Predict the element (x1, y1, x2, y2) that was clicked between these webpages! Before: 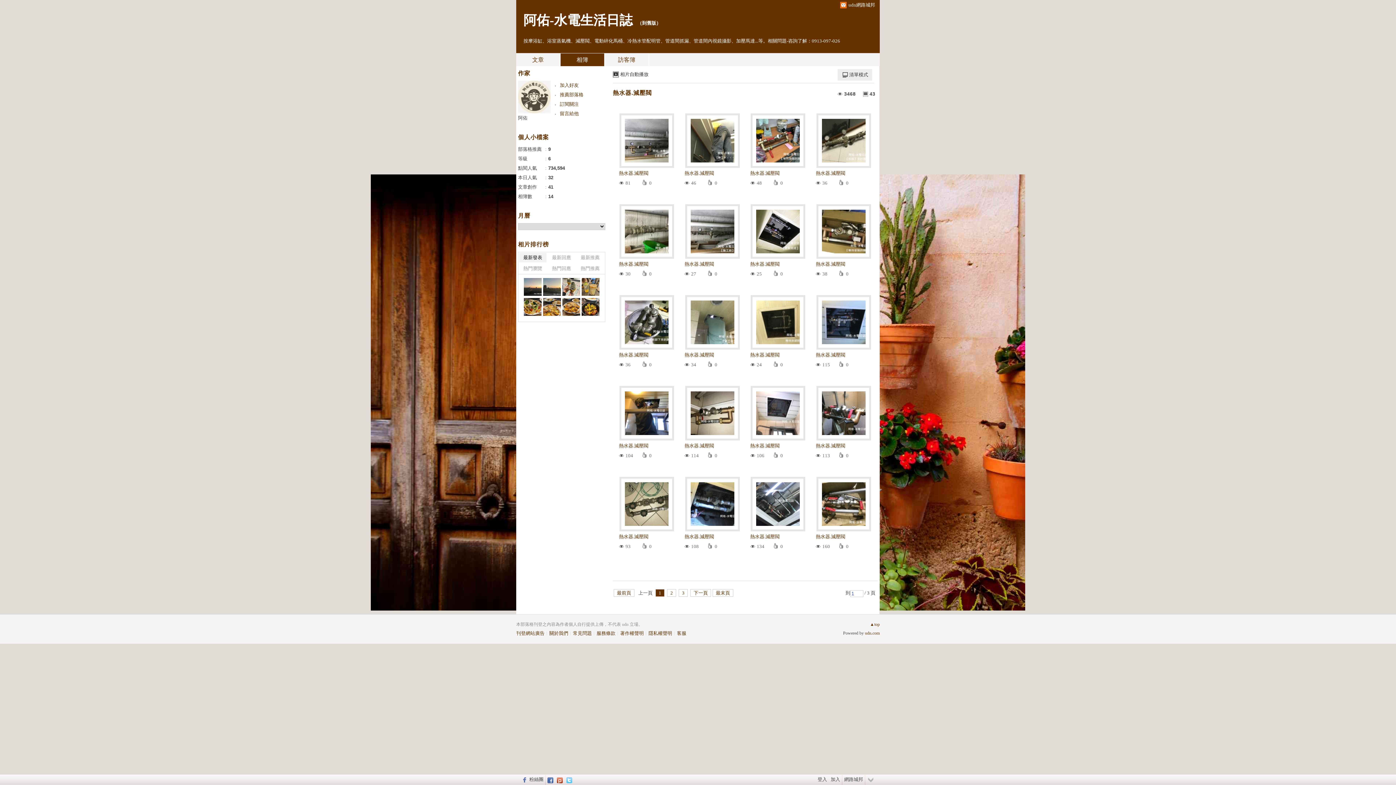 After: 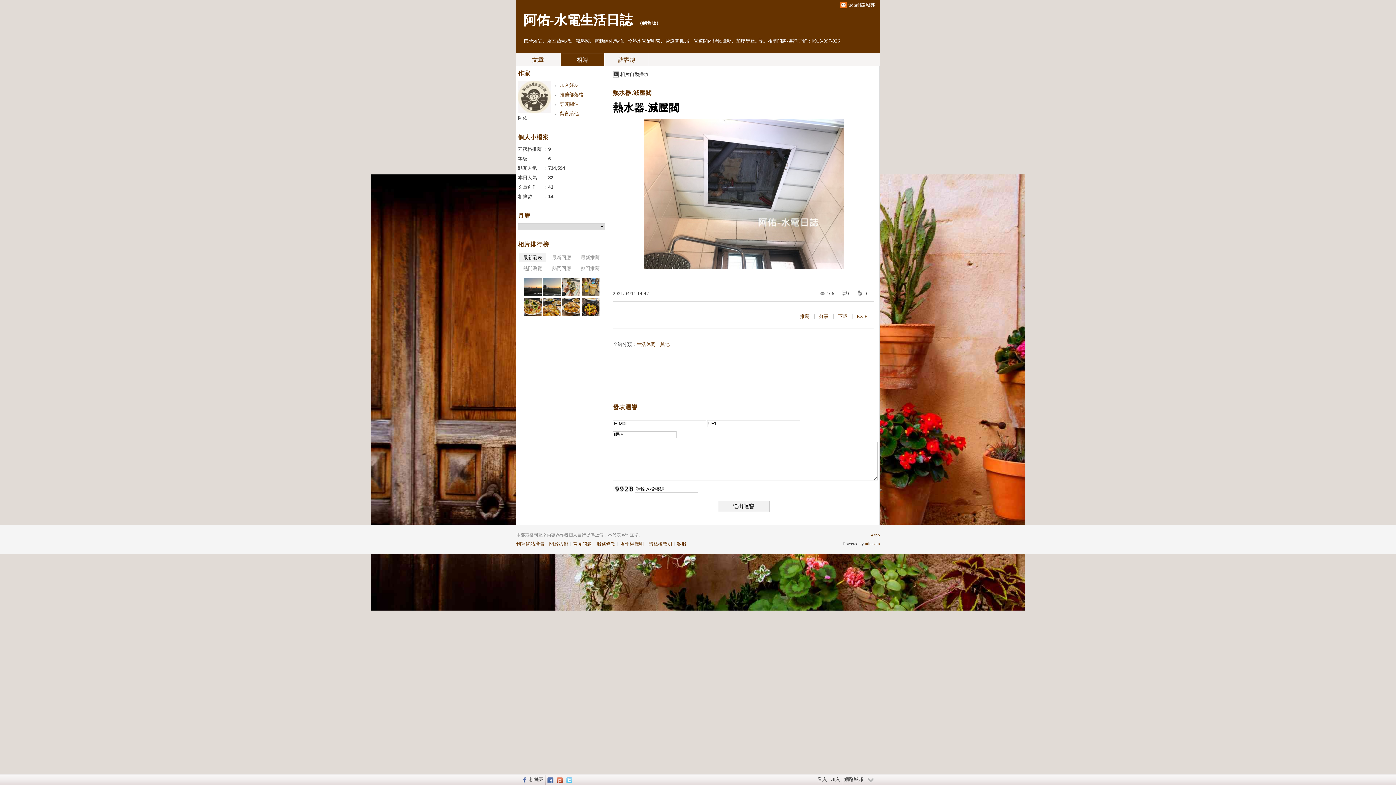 Action: bbox: (752, 388, 803, 438)